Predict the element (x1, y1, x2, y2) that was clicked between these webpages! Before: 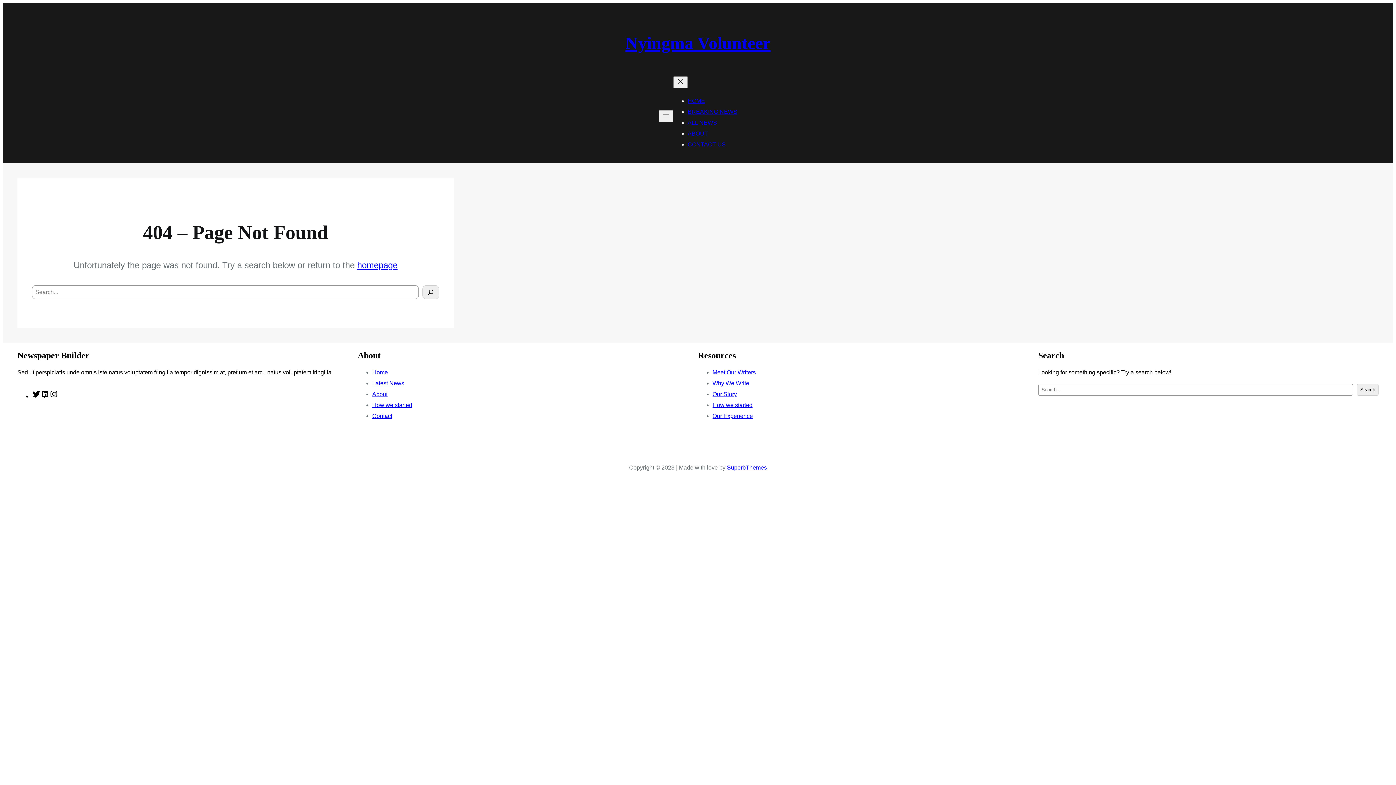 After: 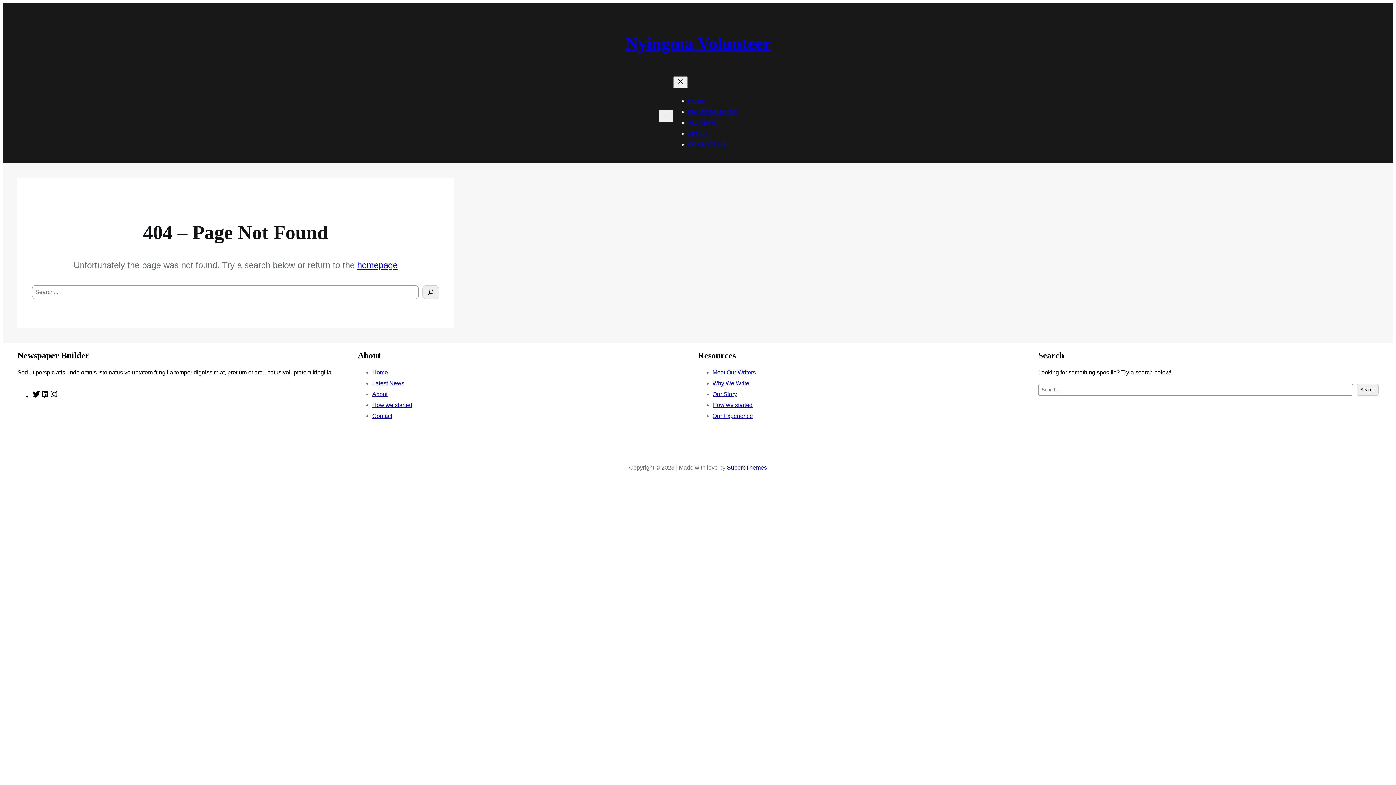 Action: label: Meet Our Writers bbox: (712, 369, 756, 375)